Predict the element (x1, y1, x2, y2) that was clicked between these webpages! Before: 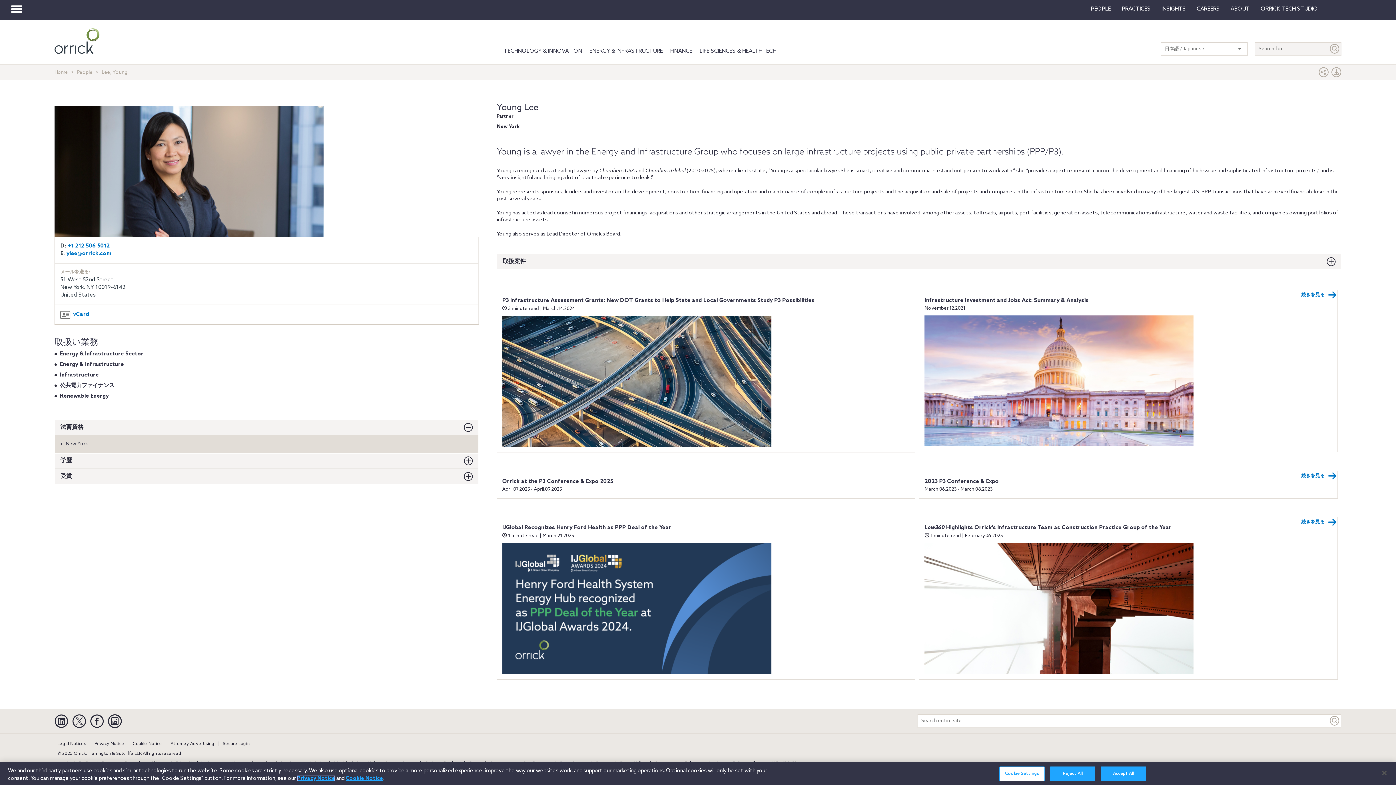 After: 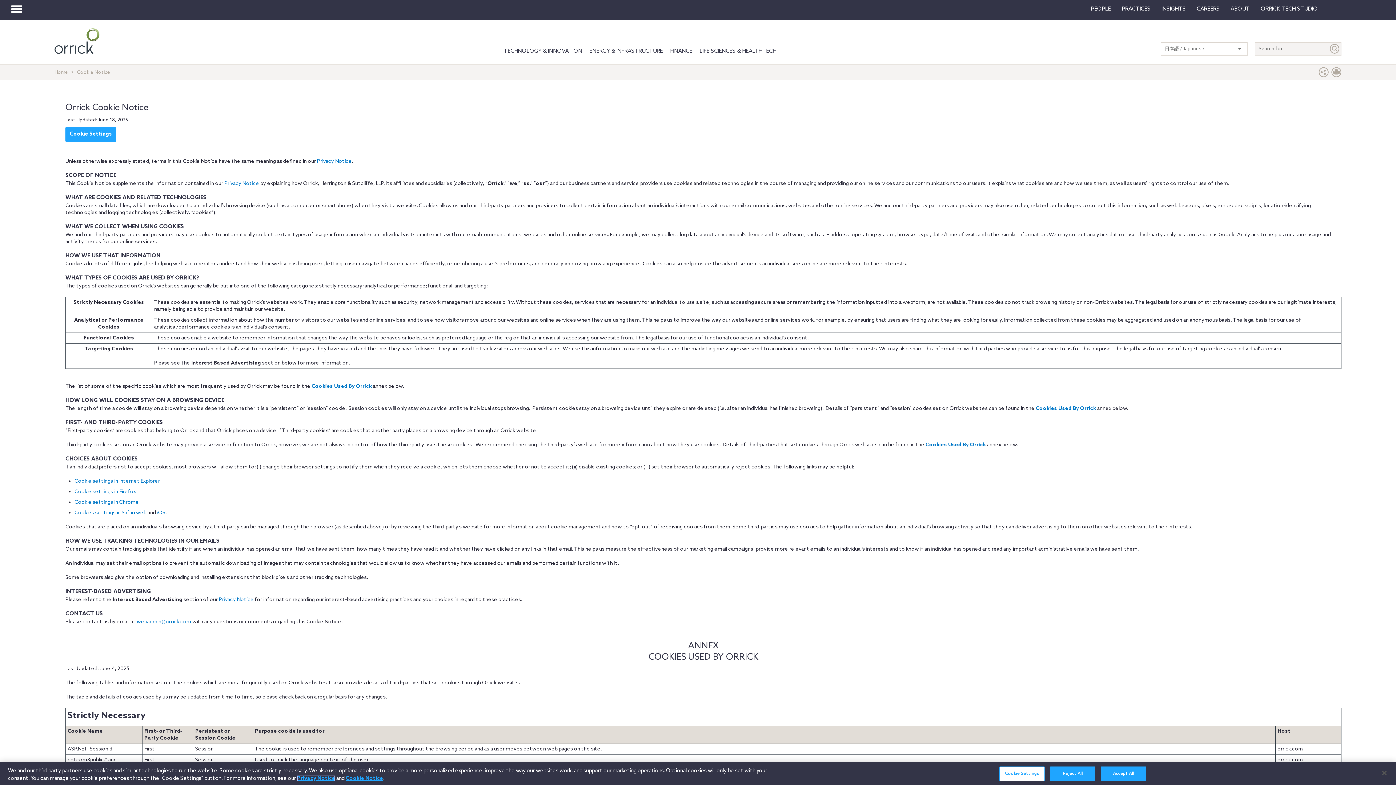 Action: label: Cookie Notice bbox: (129, 741, 165, 746)